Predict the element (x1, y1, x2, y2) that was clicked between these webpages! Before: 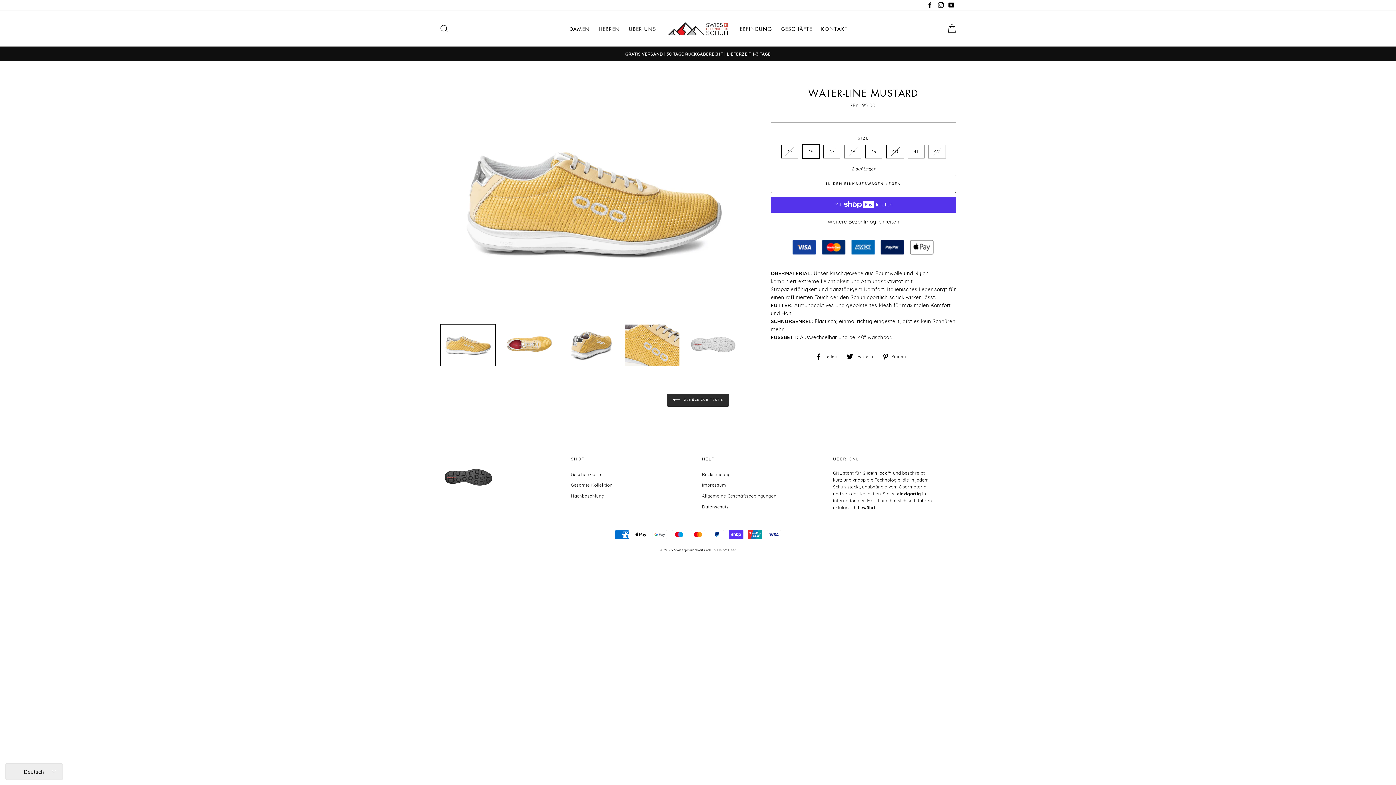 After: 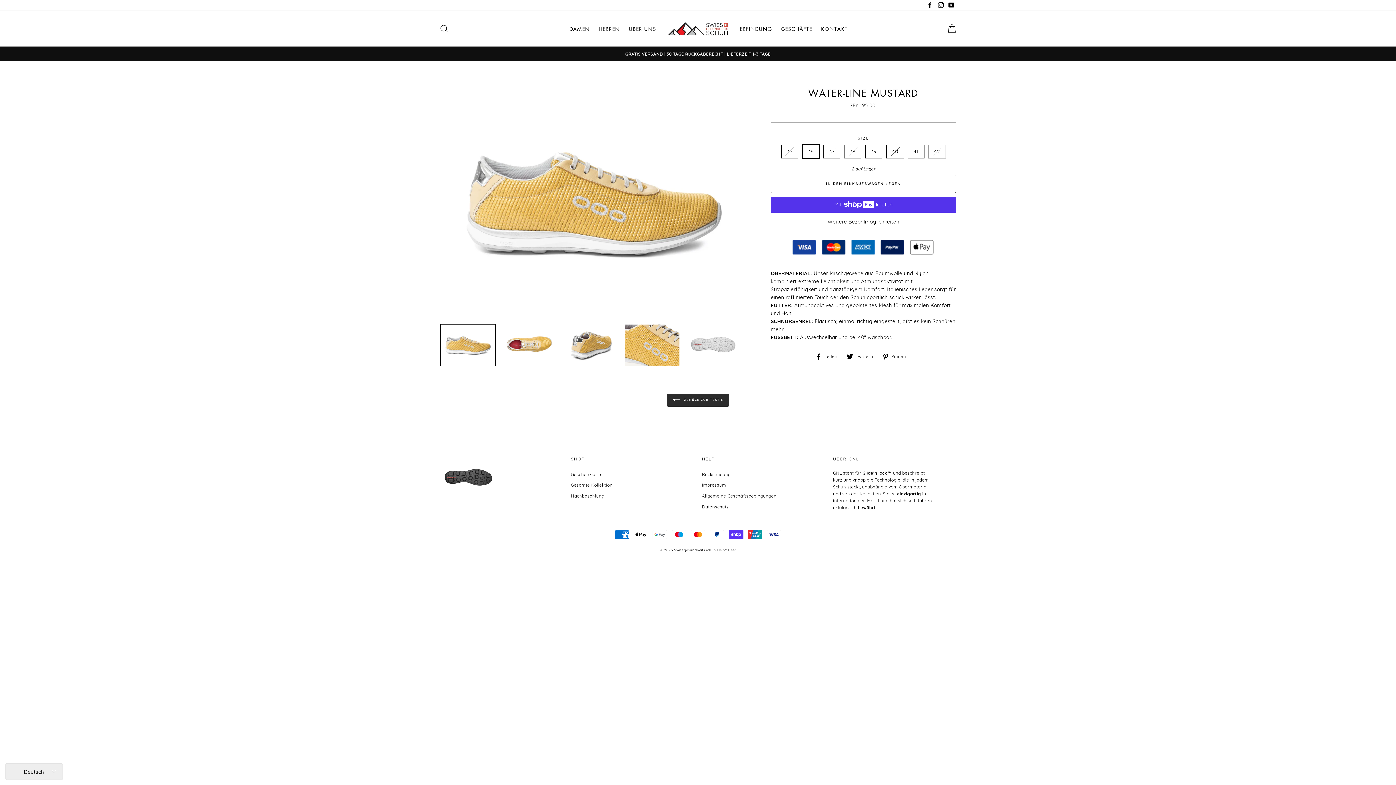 Action: bbox: (815, 353, 843, 359) label:  Teilen
Auf Facebook teilen